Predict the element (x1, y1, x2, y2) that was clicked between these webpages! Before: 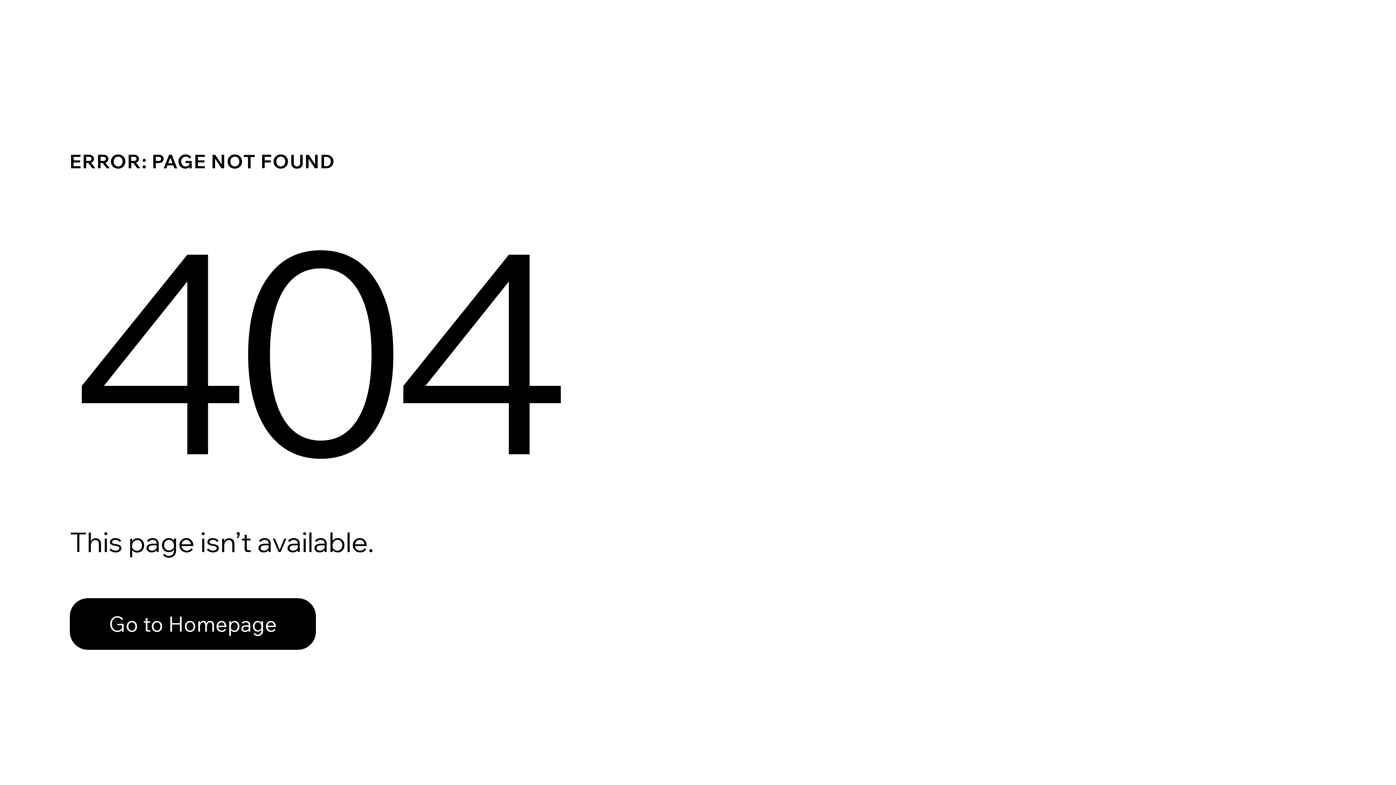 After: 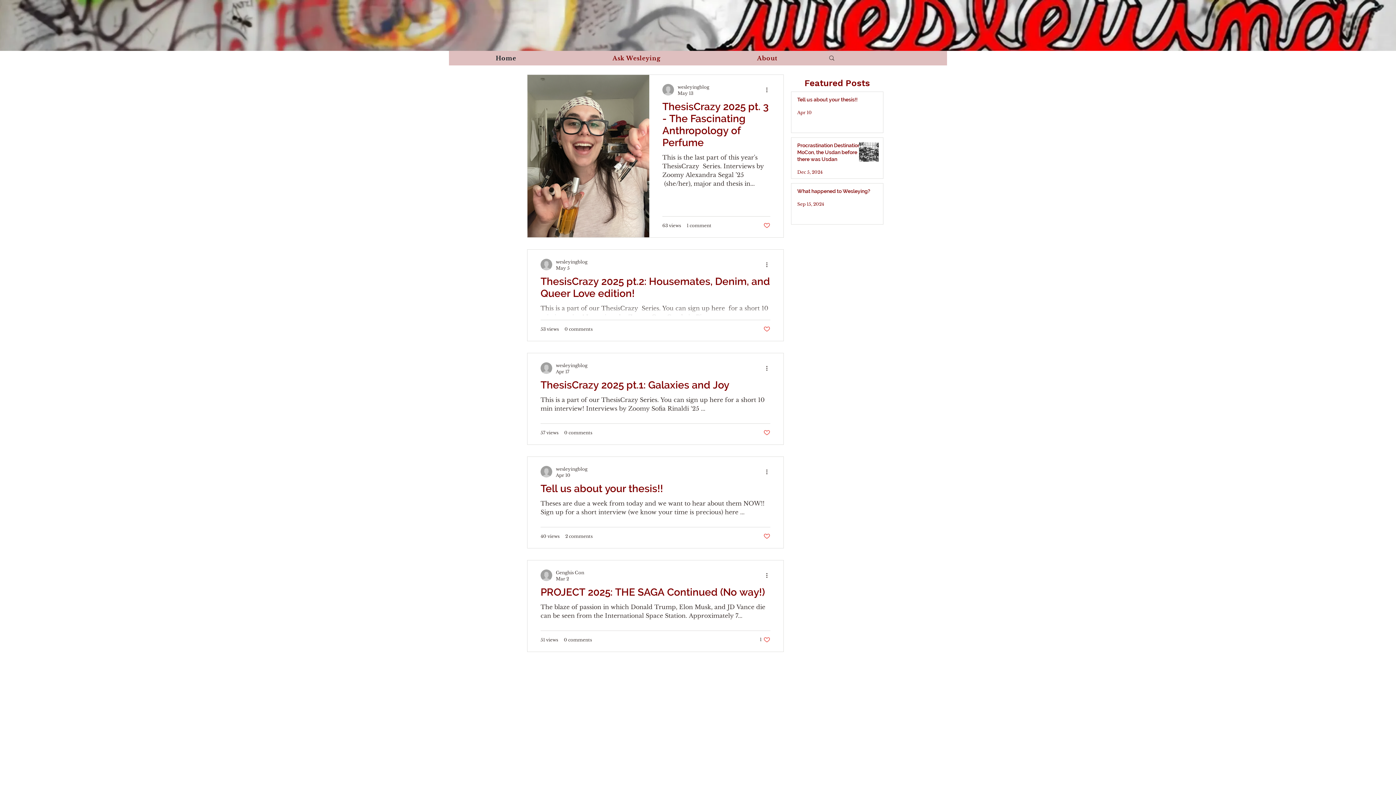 Action: bbox: (69, 582, 768, 659) label: Go to Homepage